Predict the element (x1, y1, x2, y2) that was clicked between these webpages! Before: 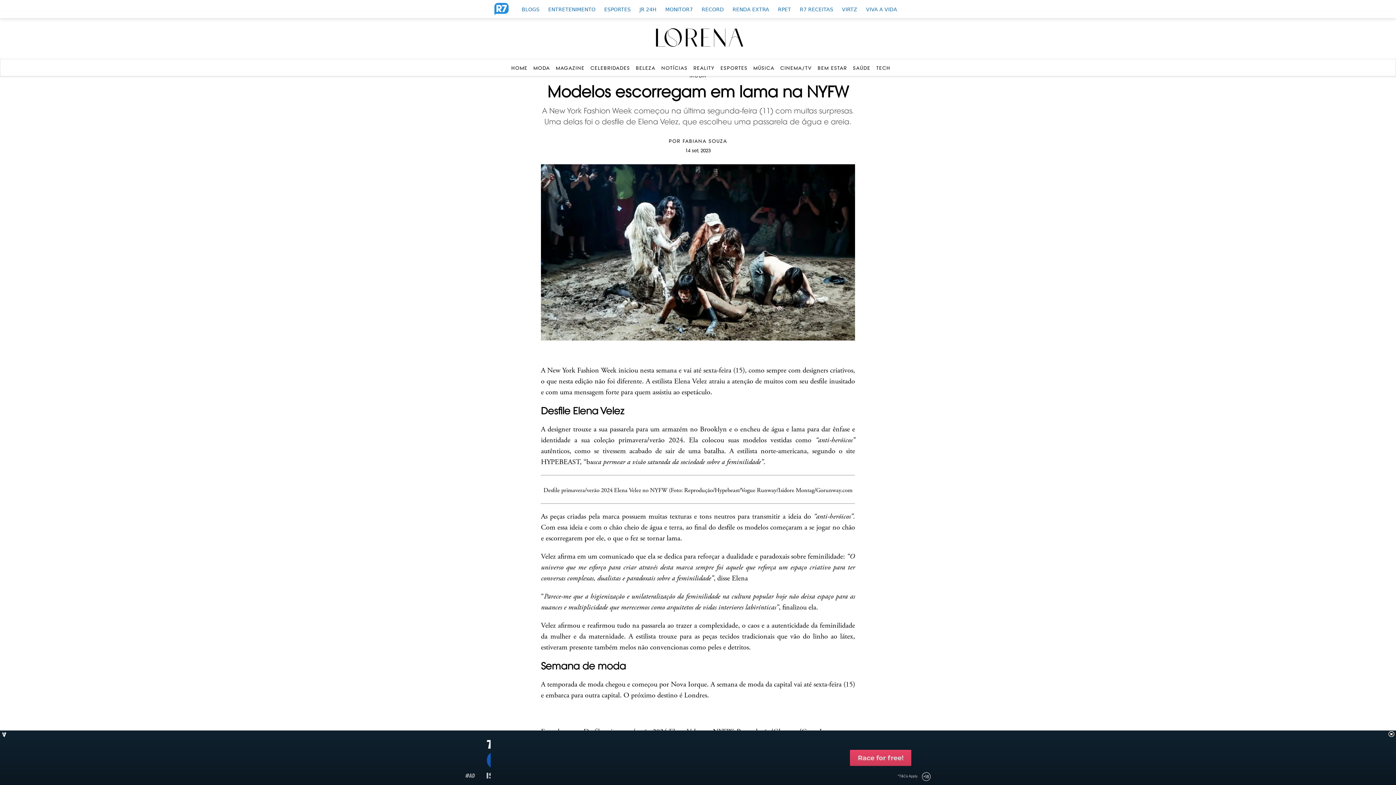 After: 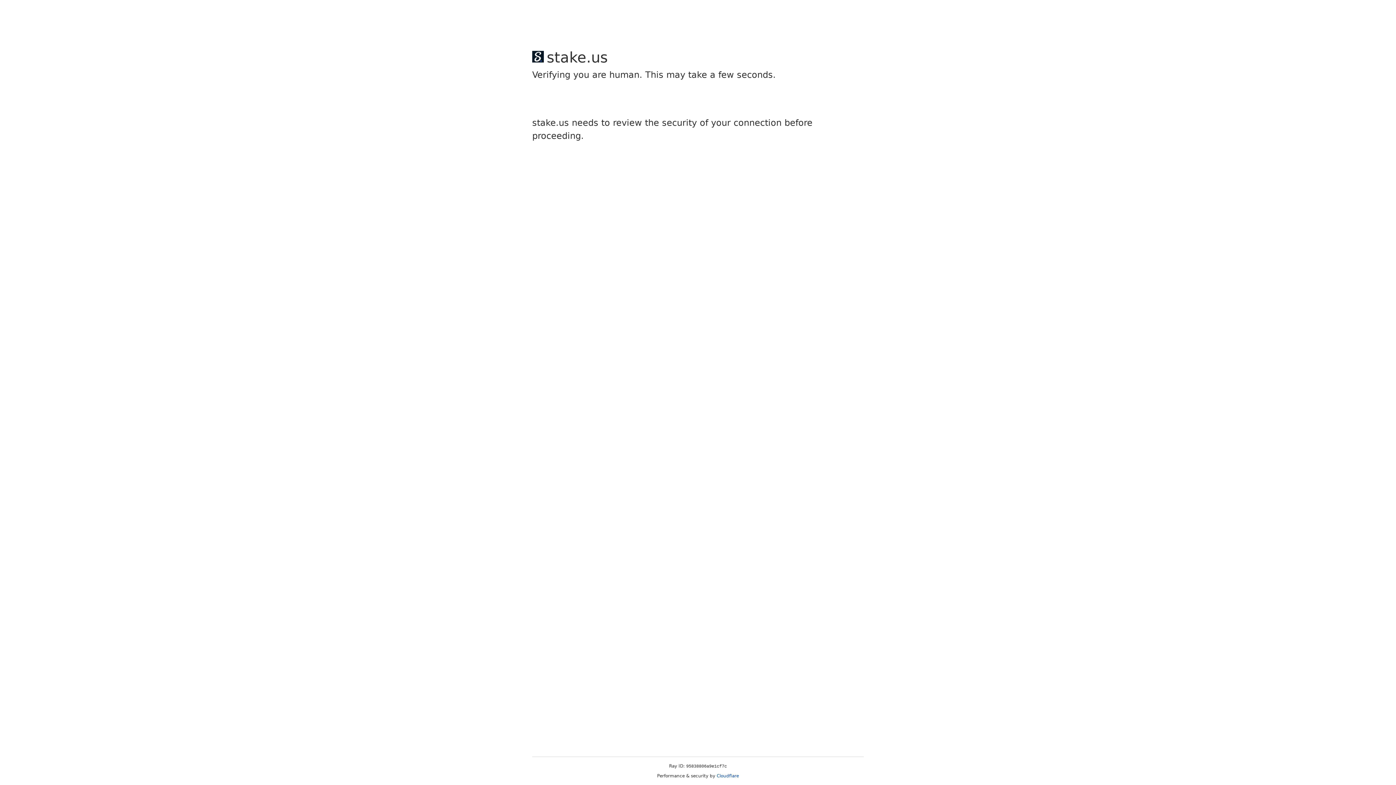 Action: label: MÚSICA bbox: (753, 65, 774, 70)